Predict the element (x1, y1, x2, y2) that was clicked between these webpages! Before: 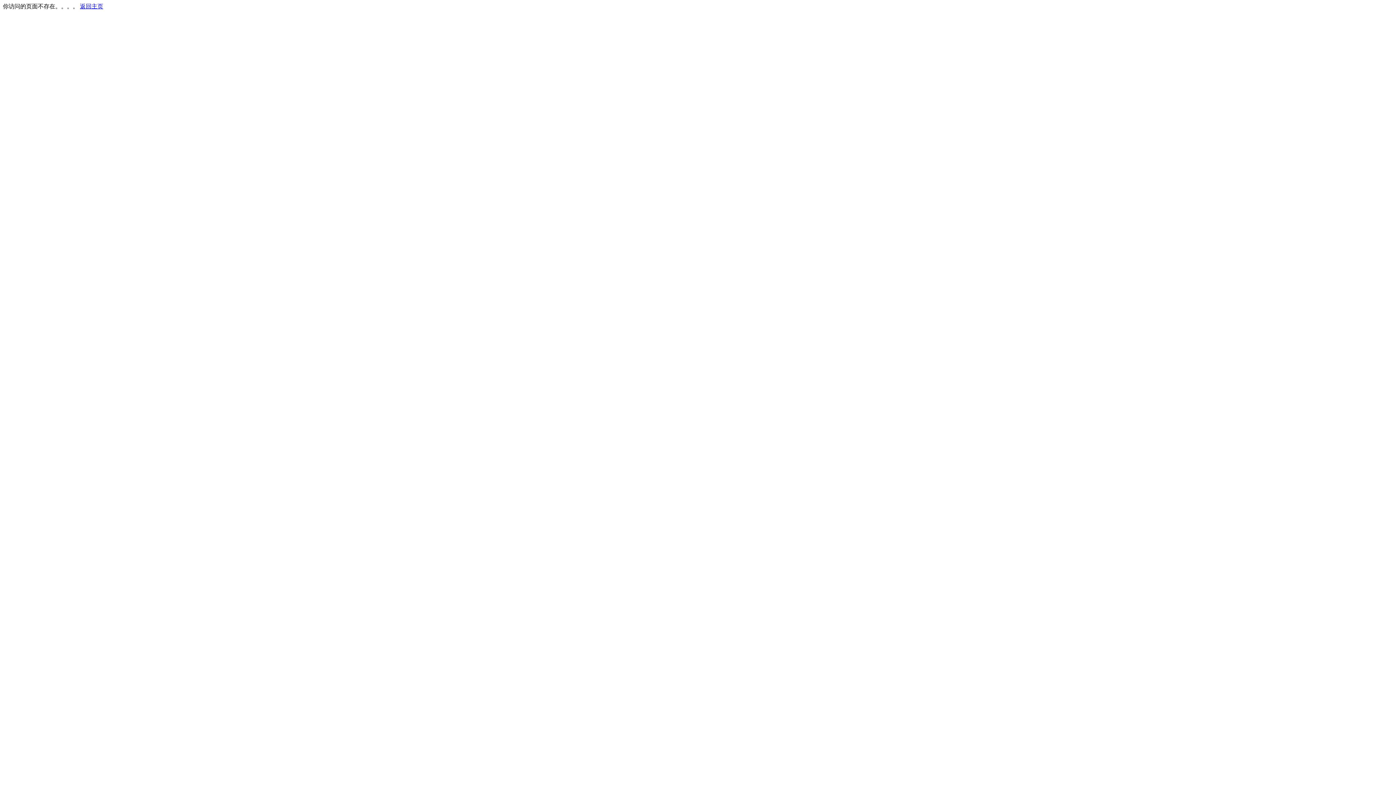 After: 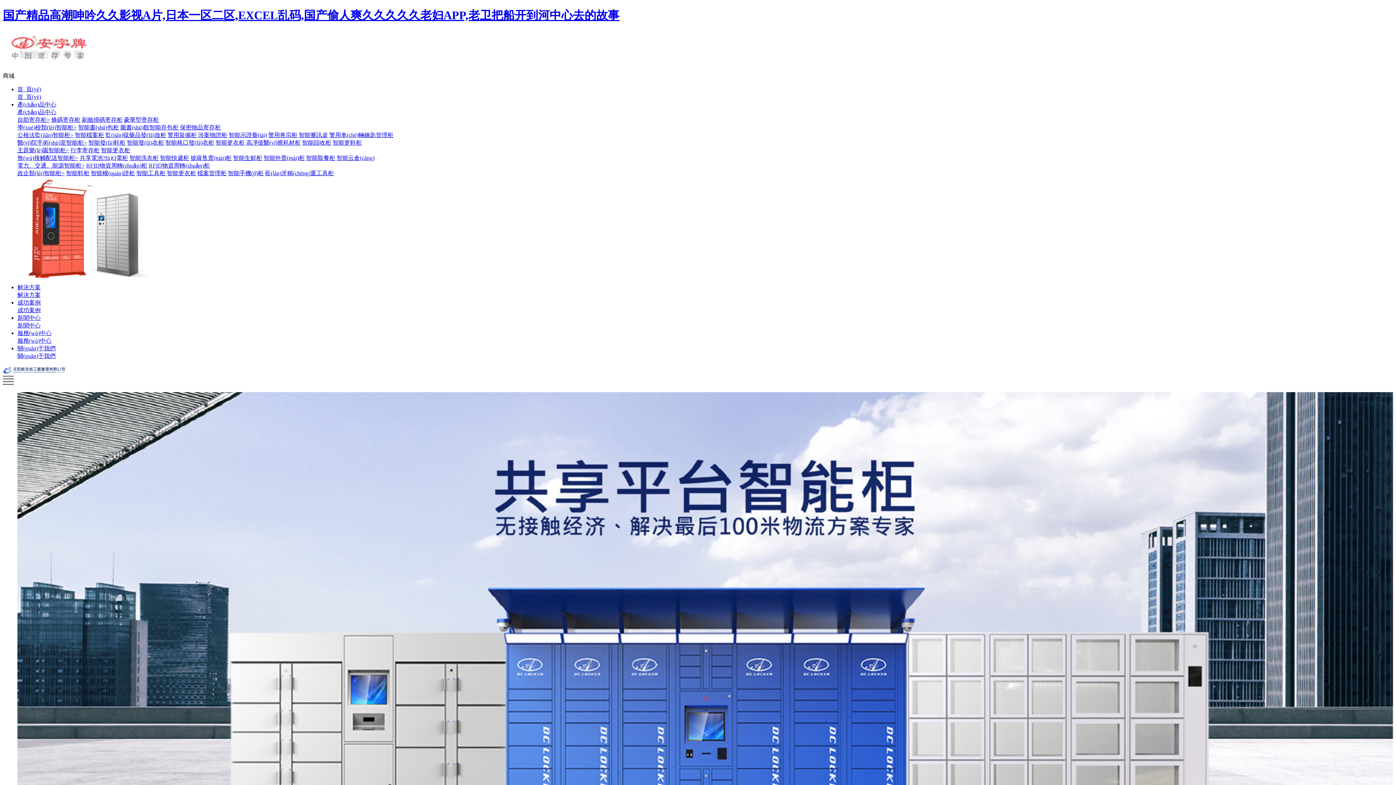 Action: bbox: (80, 3, 103, 9) label: 返回主页